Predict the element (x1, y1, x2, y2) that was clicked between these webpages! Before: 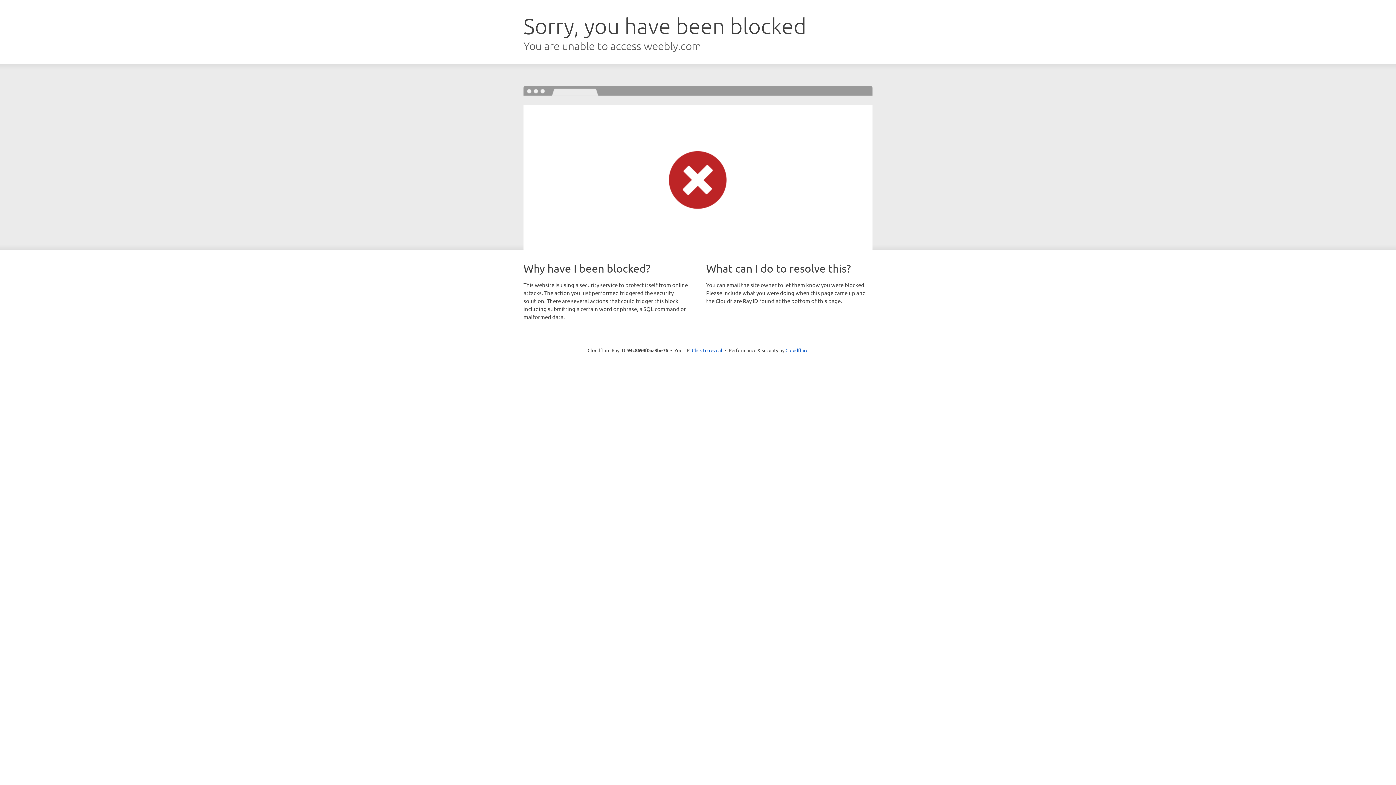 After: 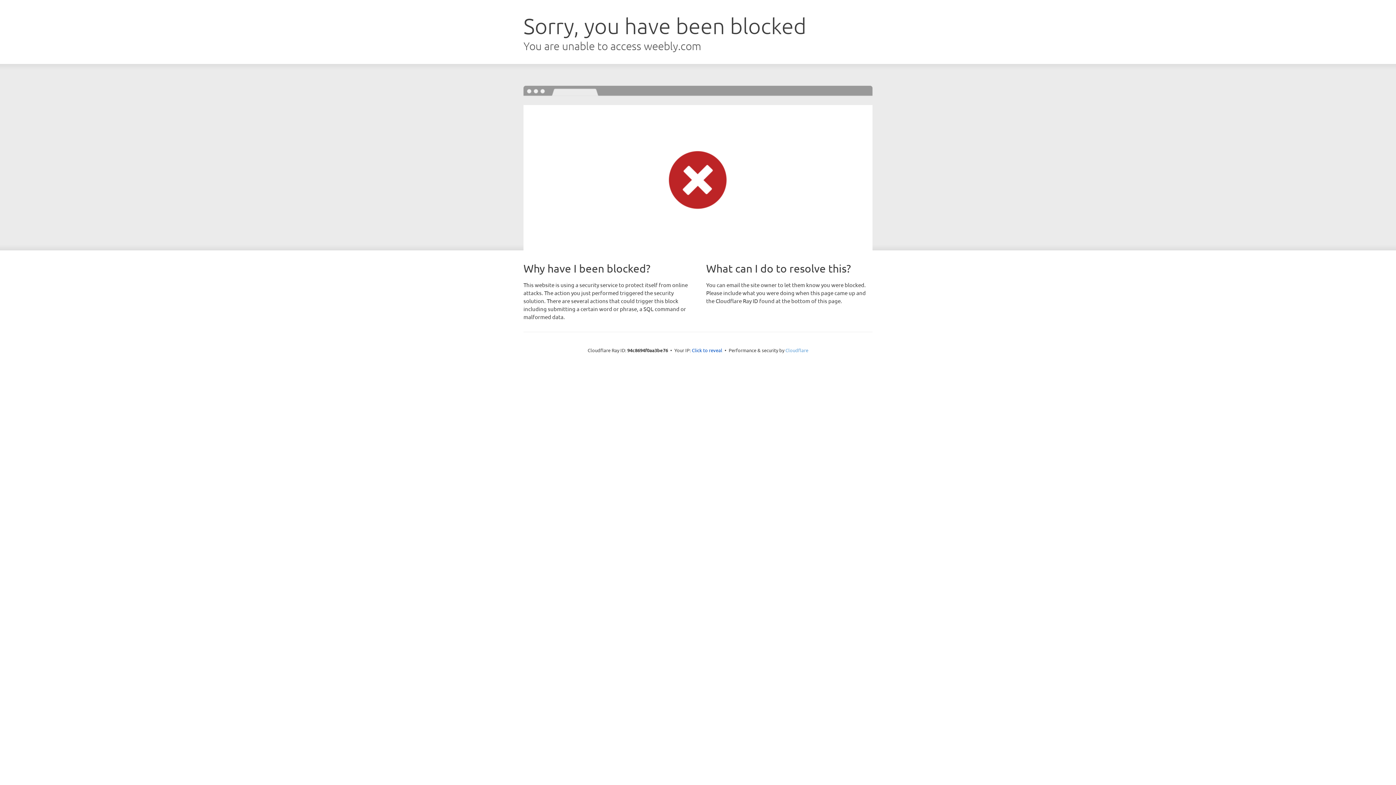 Action: label: Cloudflare bbox: (785, 347, 808, 353)